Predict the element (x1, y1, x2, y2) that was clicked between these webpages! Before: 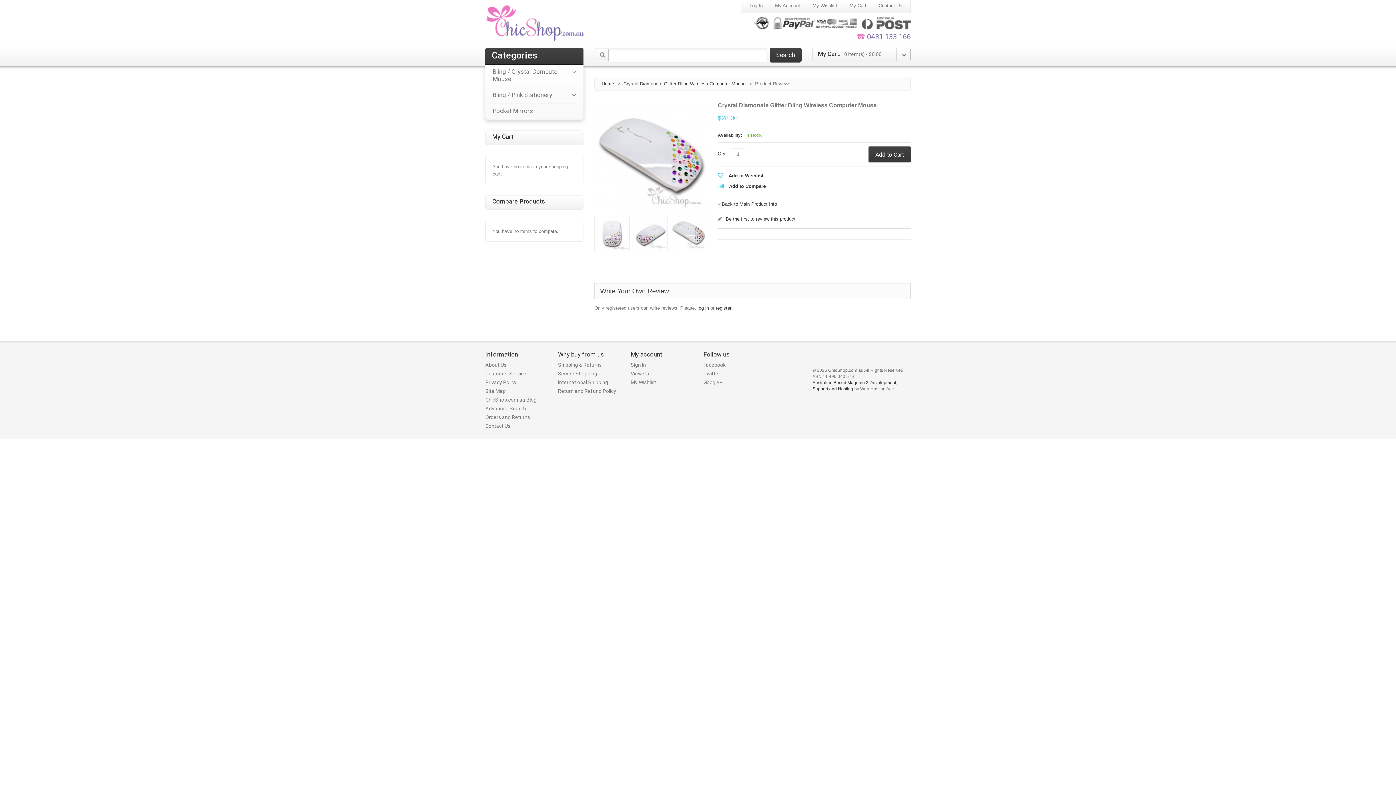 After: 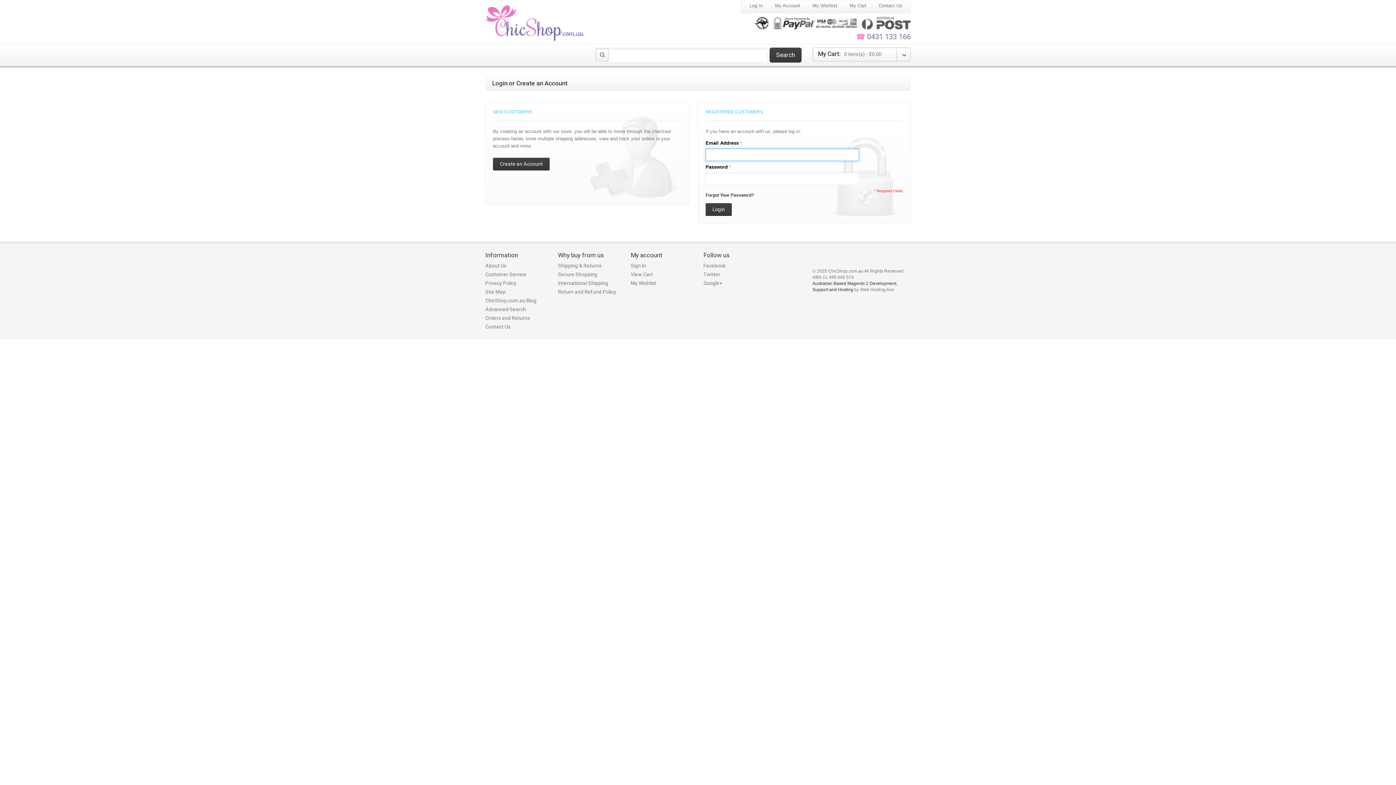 Action: bbox: (749, 2, 762, 8) label: Log In